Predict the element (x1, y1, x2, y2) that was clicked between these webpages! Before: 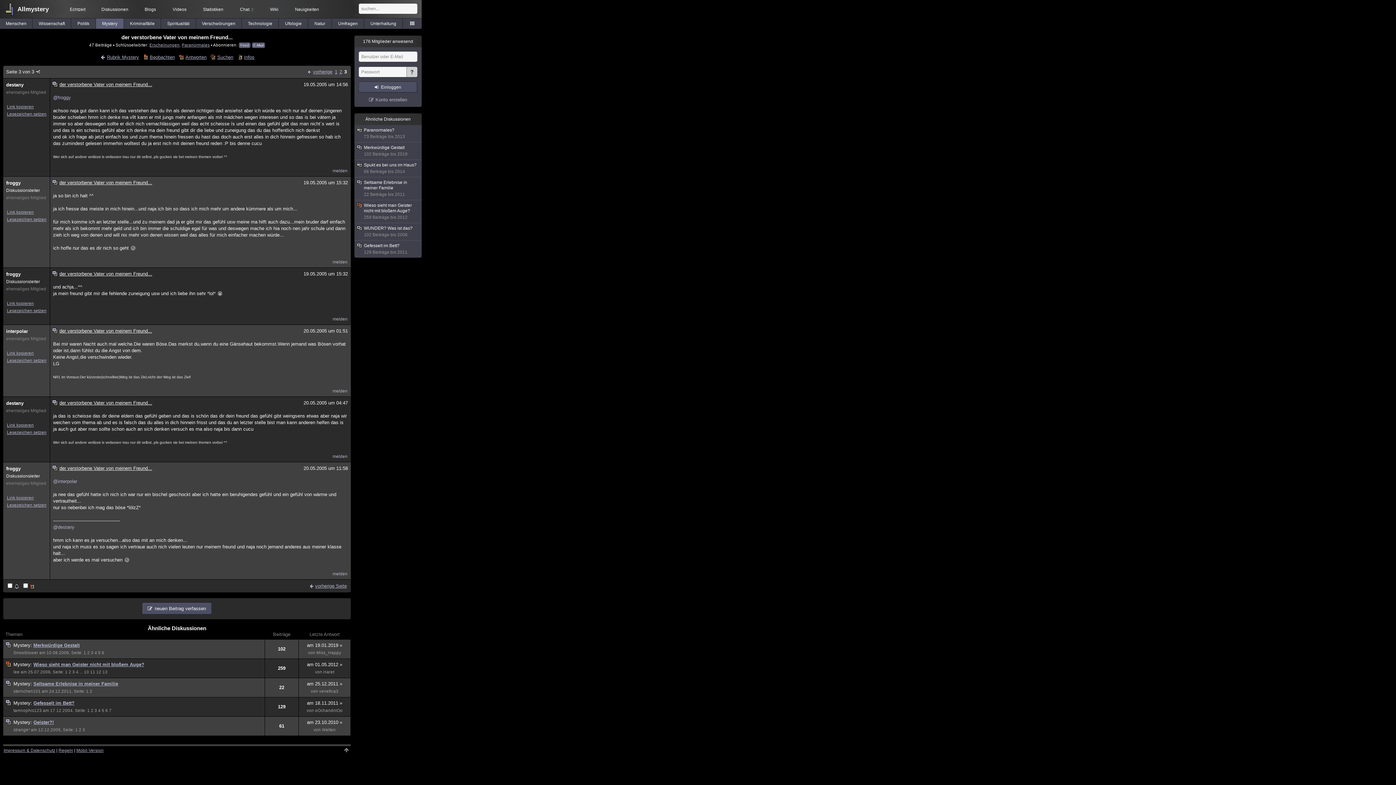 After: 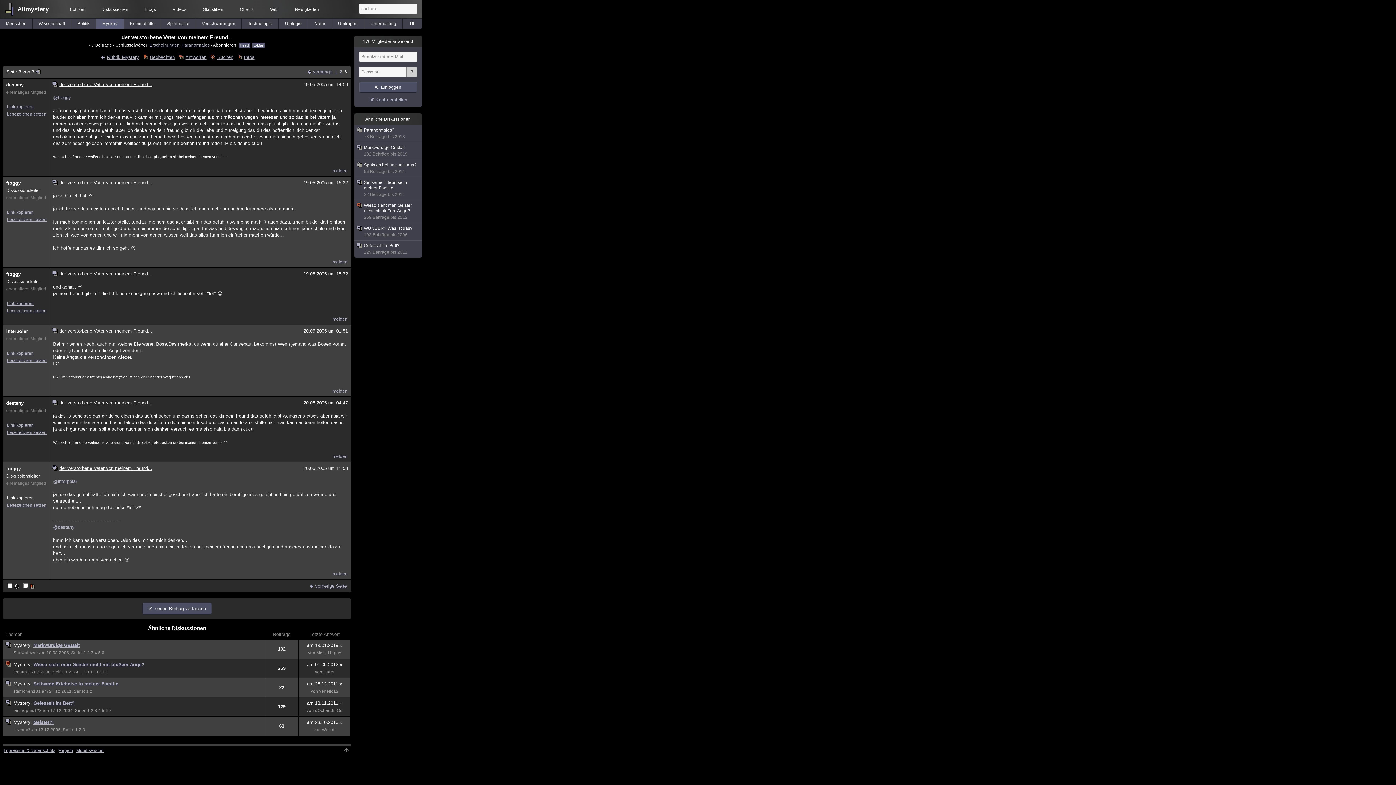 Action: label: Link kopieren bbox: (6, 495, 33, 500)